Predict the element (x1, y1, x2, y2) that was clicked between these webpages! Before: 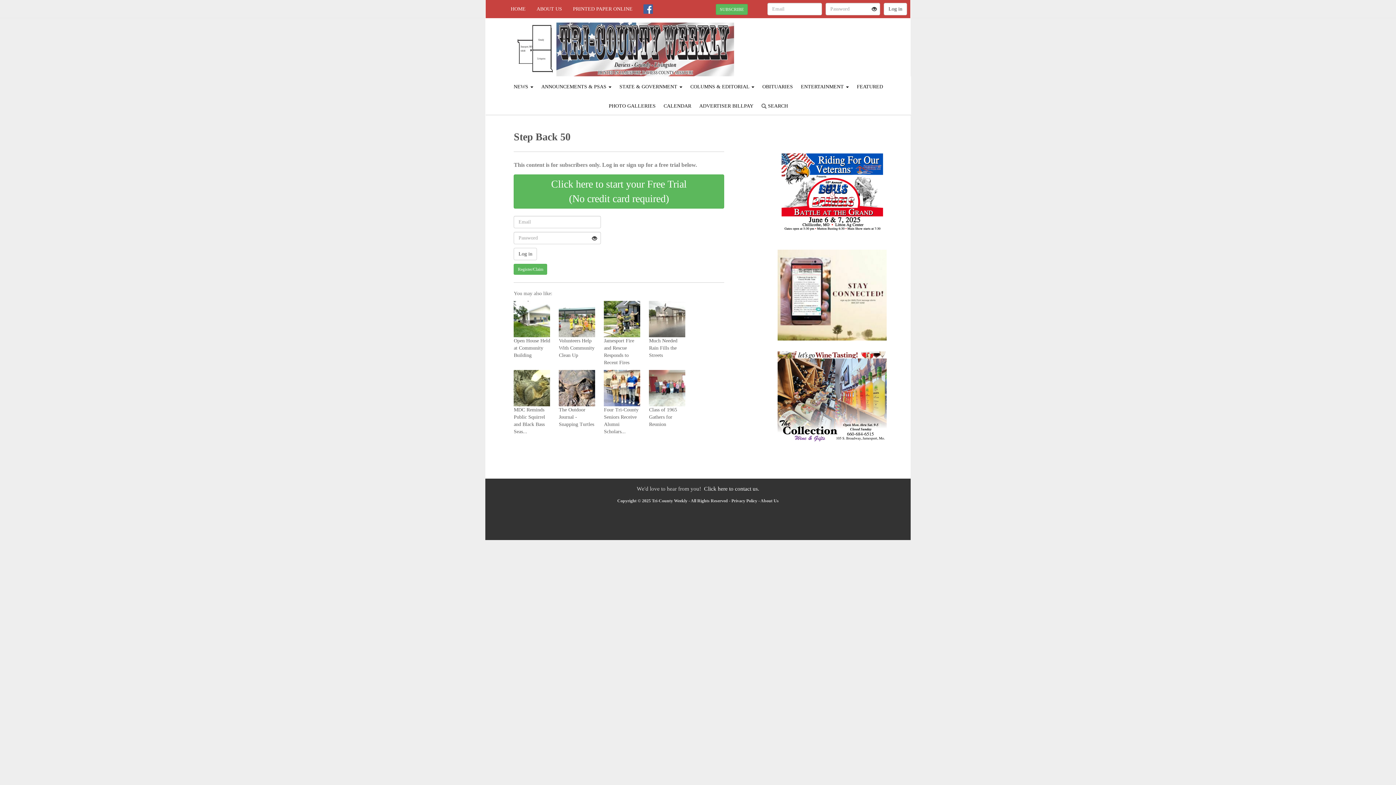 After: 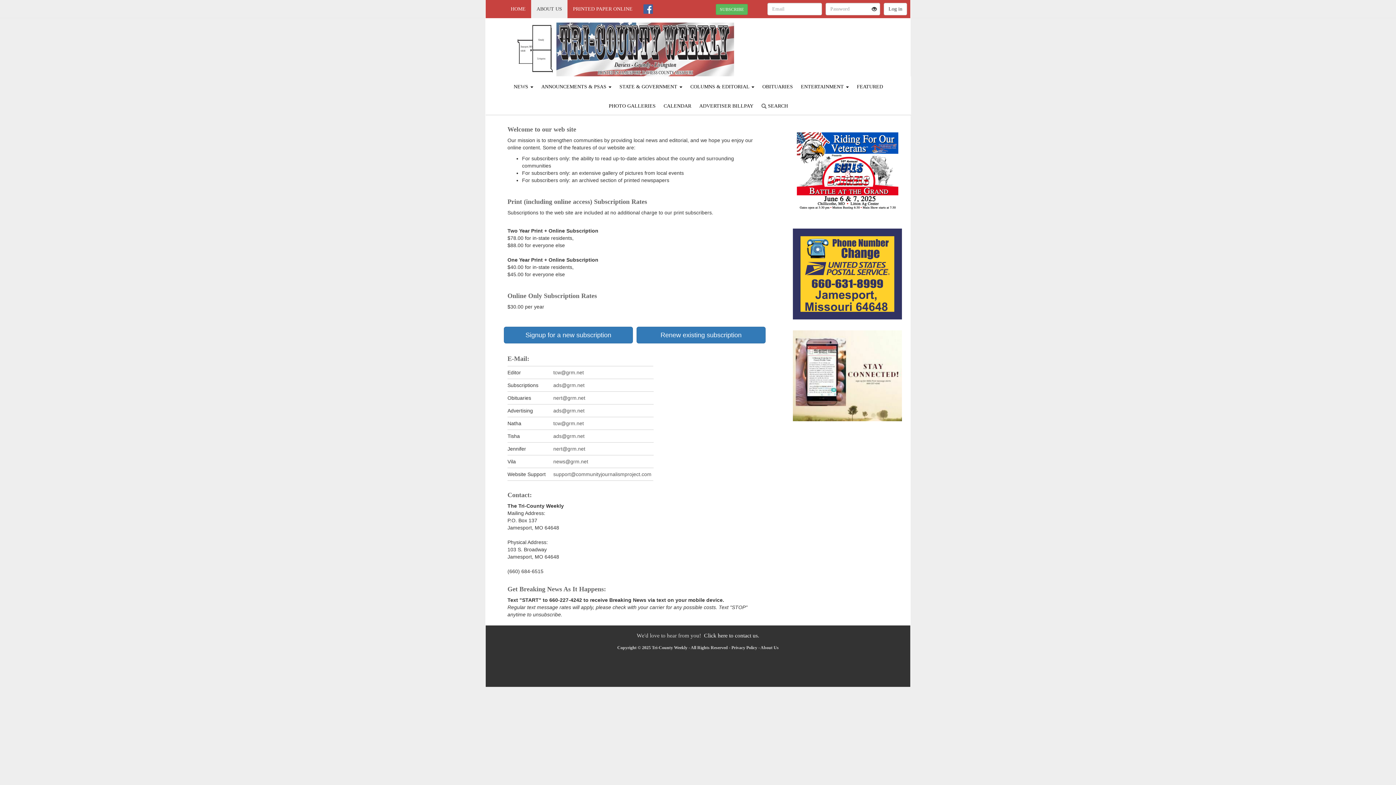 Action: bbox: (531, 0, 567, 18) label: ABOUT US